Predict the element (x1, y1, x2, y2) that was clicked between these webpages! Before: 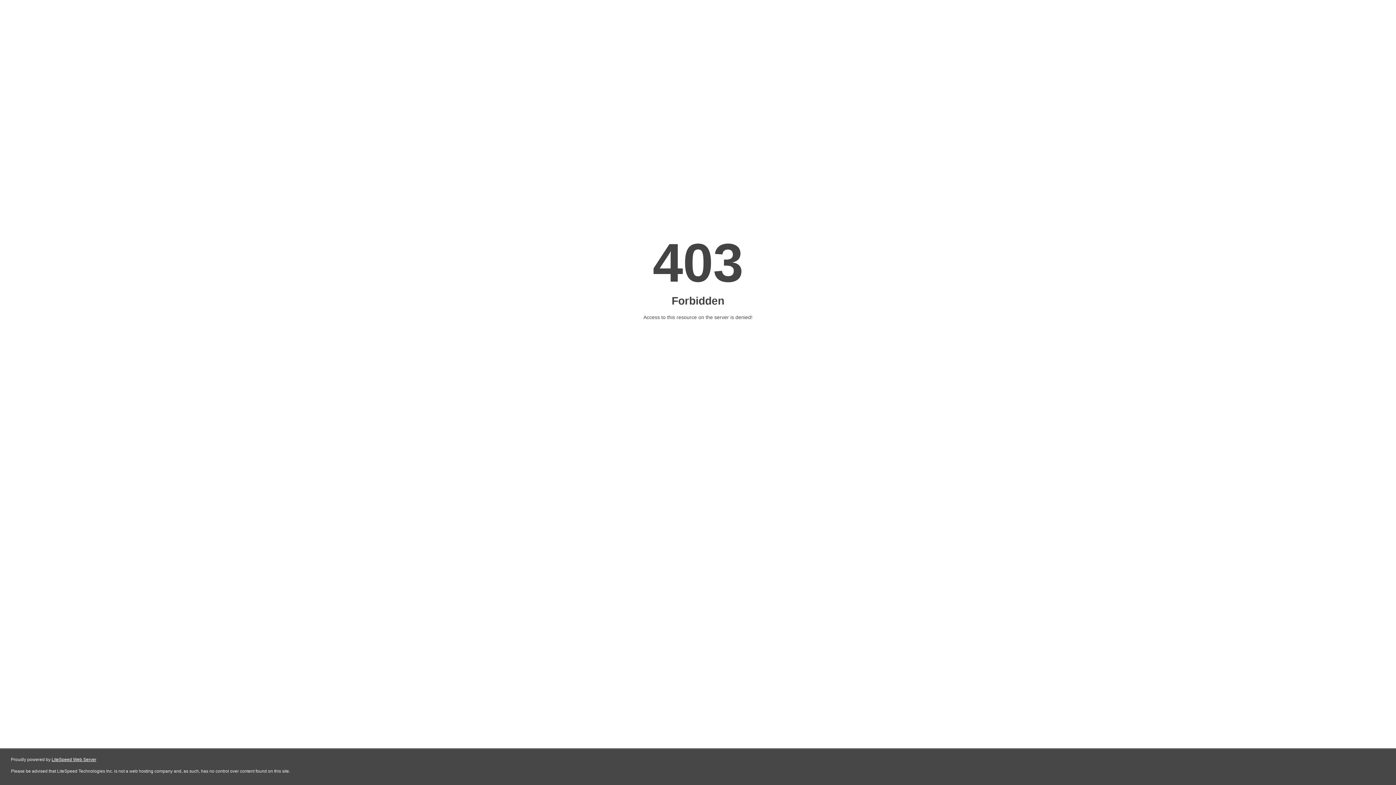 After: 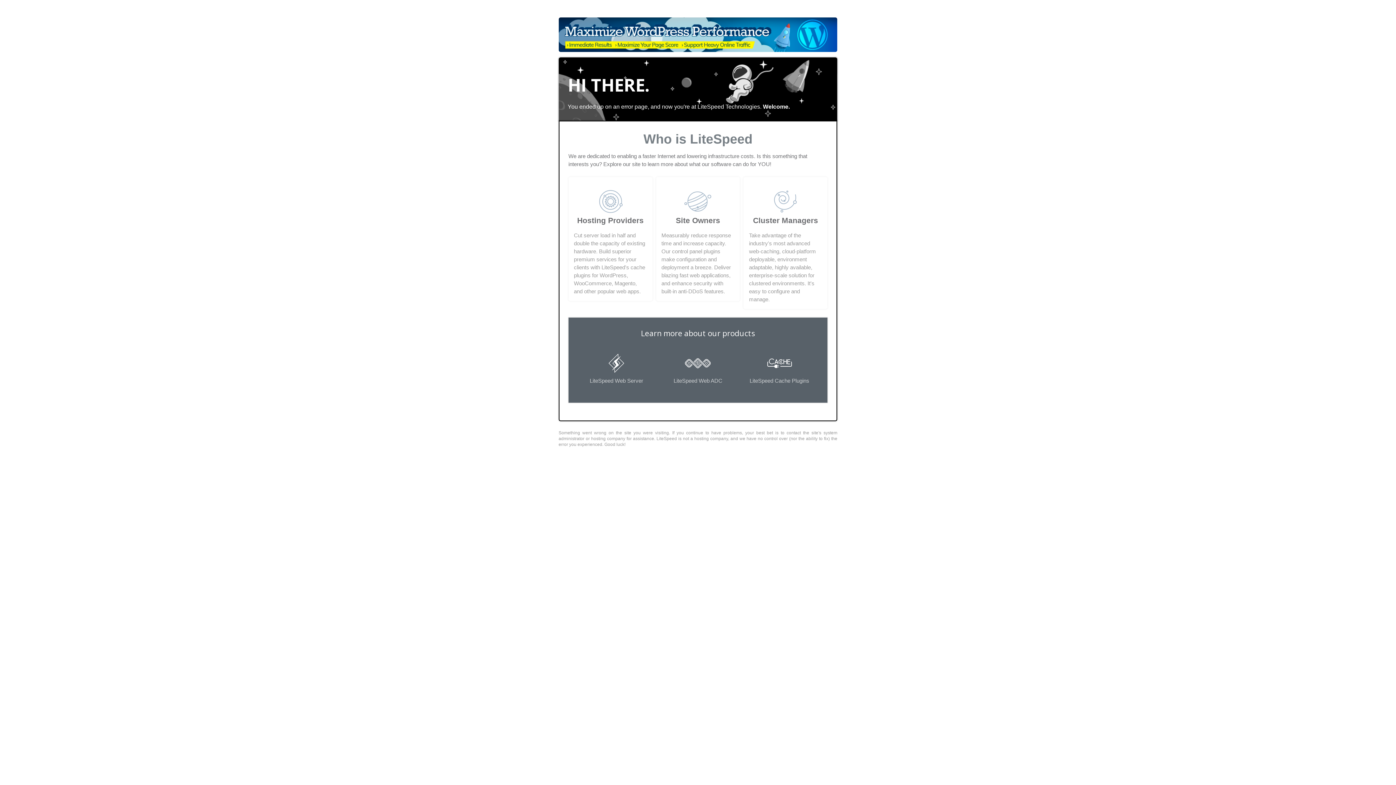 Action: bbox: (51, 757, 96, 762) label: LiteSpeed Web Server